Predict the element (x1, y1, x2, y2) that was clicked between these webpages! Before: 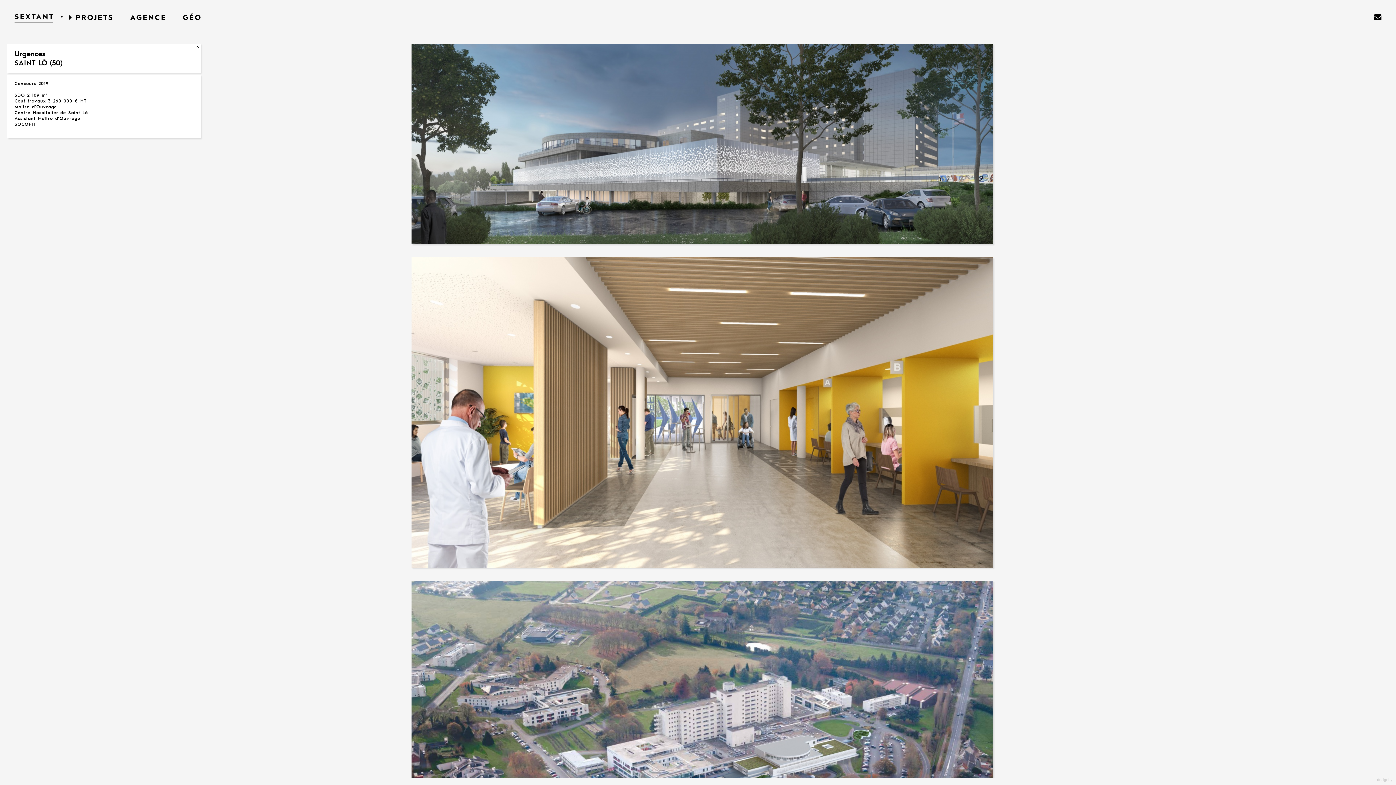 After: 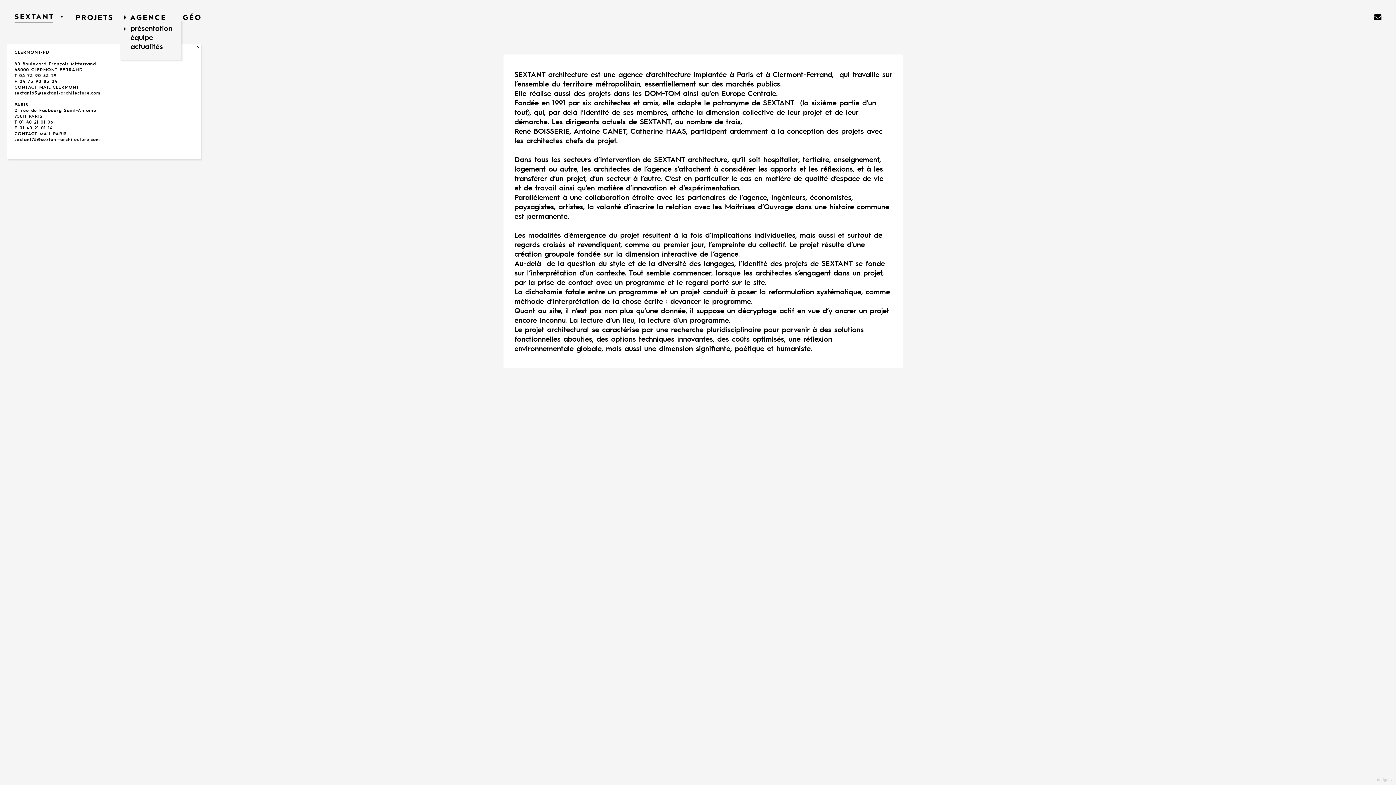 Action: bbox: (120, 12, 172, 20) label: AGENCE